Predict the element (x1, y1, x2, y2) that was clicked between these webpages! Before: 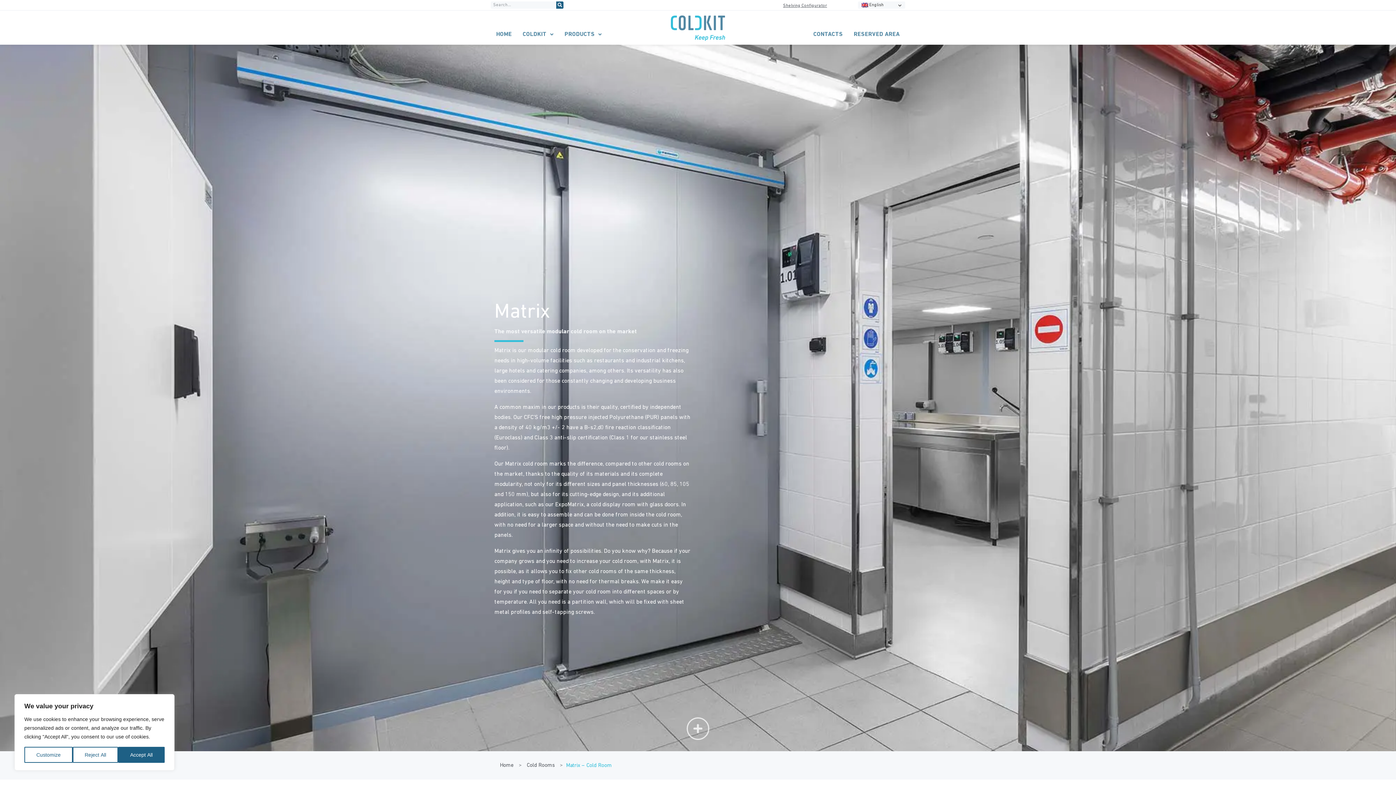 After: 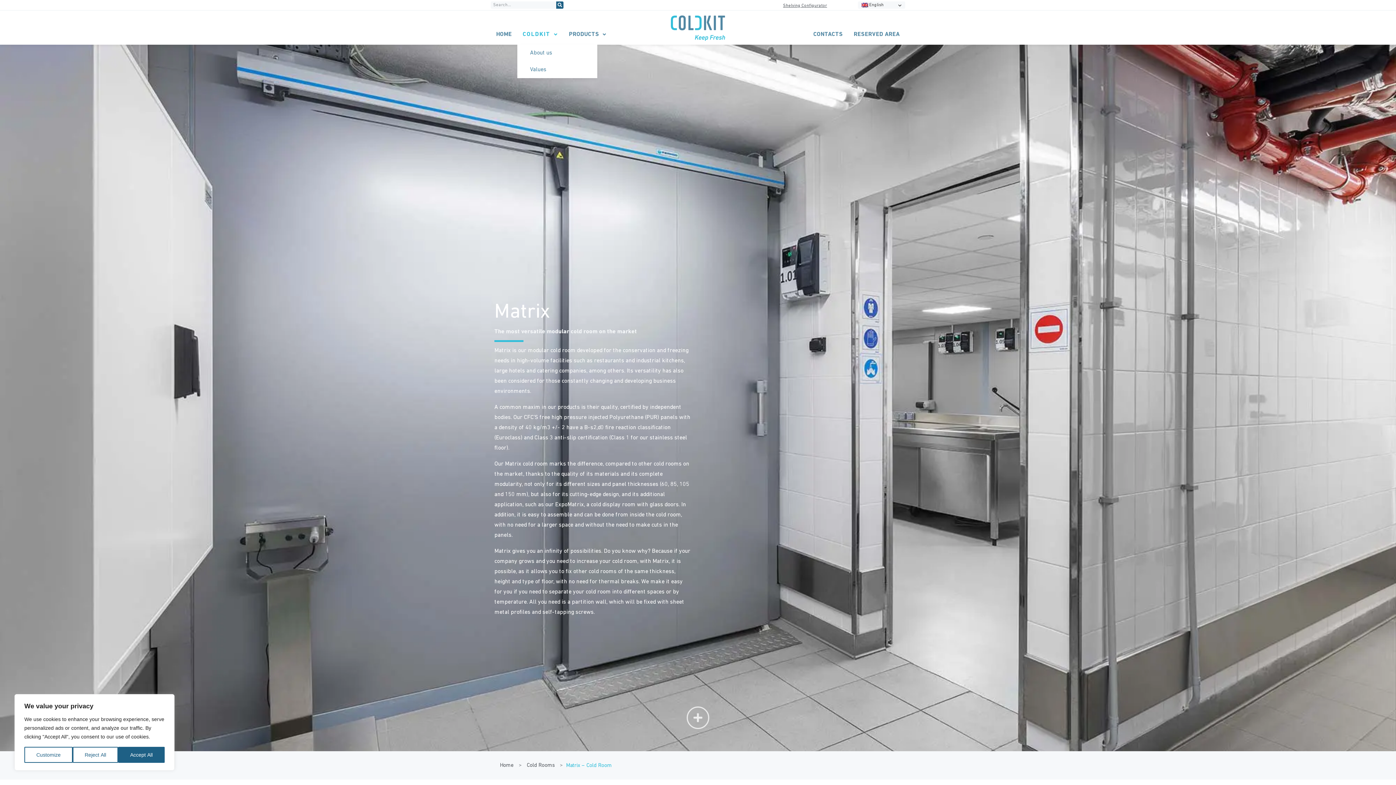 Action: label: COLDKIT bbox: (517, 24, 559, 44)